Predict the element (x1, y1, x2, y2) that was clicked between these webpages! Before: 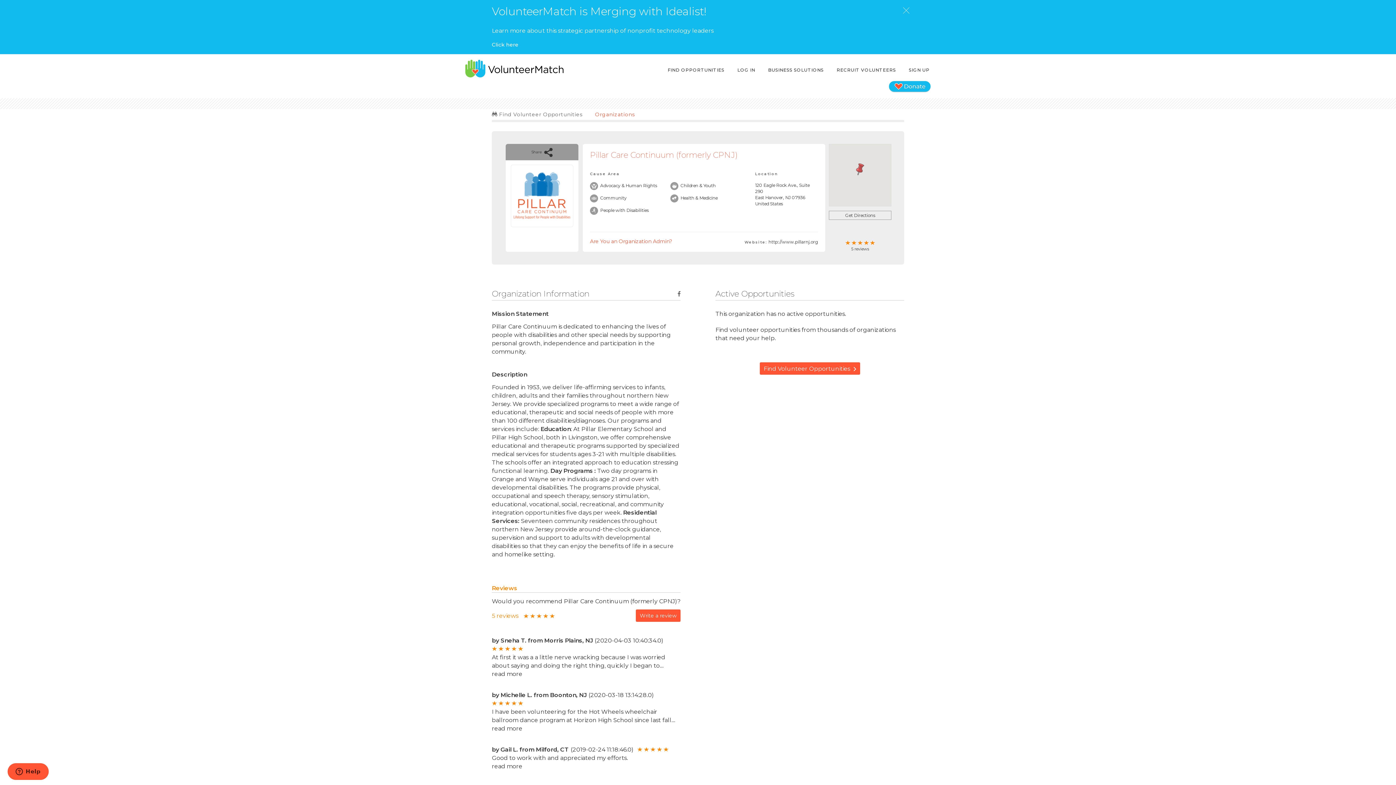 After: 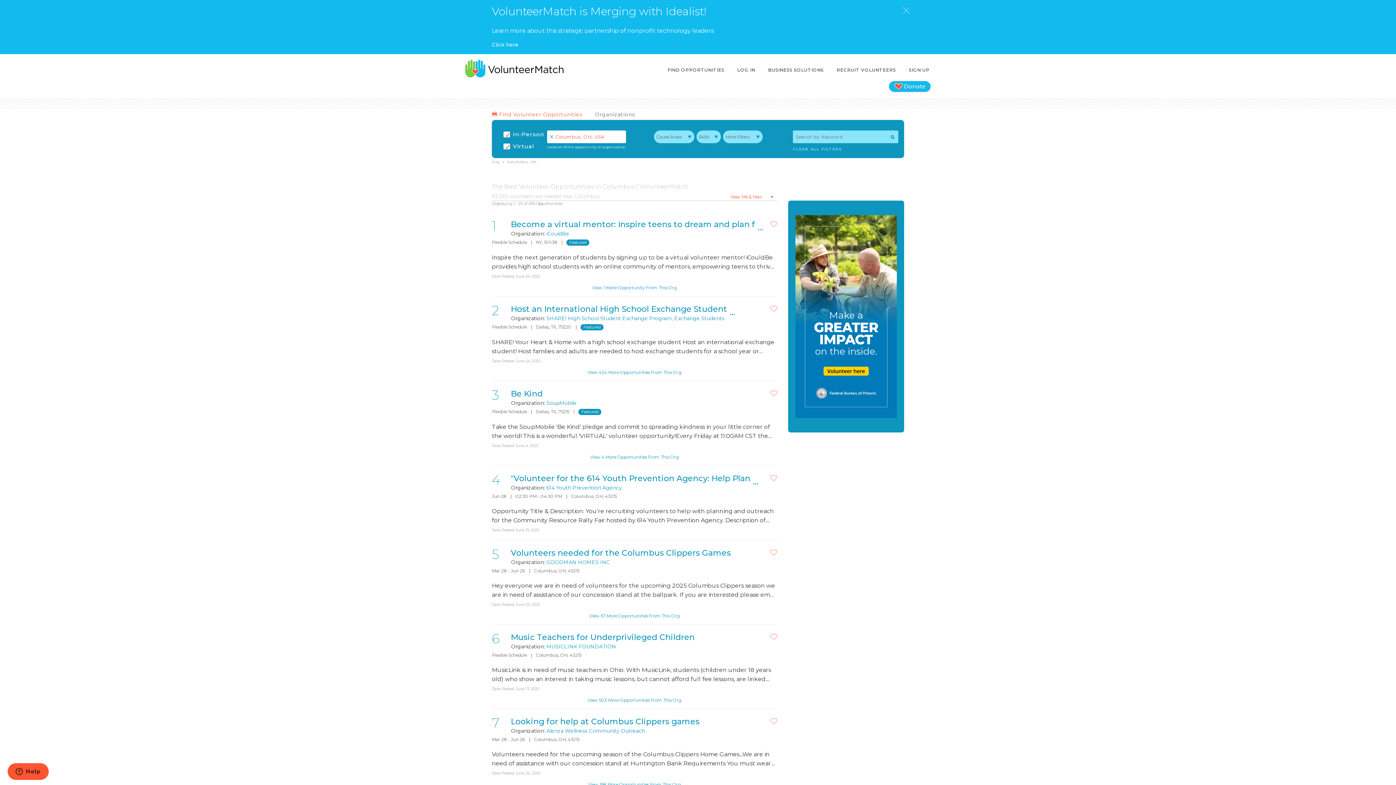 Action: bbox: (666, 63, 725, 76) label: FIND OPPORTUNITIES